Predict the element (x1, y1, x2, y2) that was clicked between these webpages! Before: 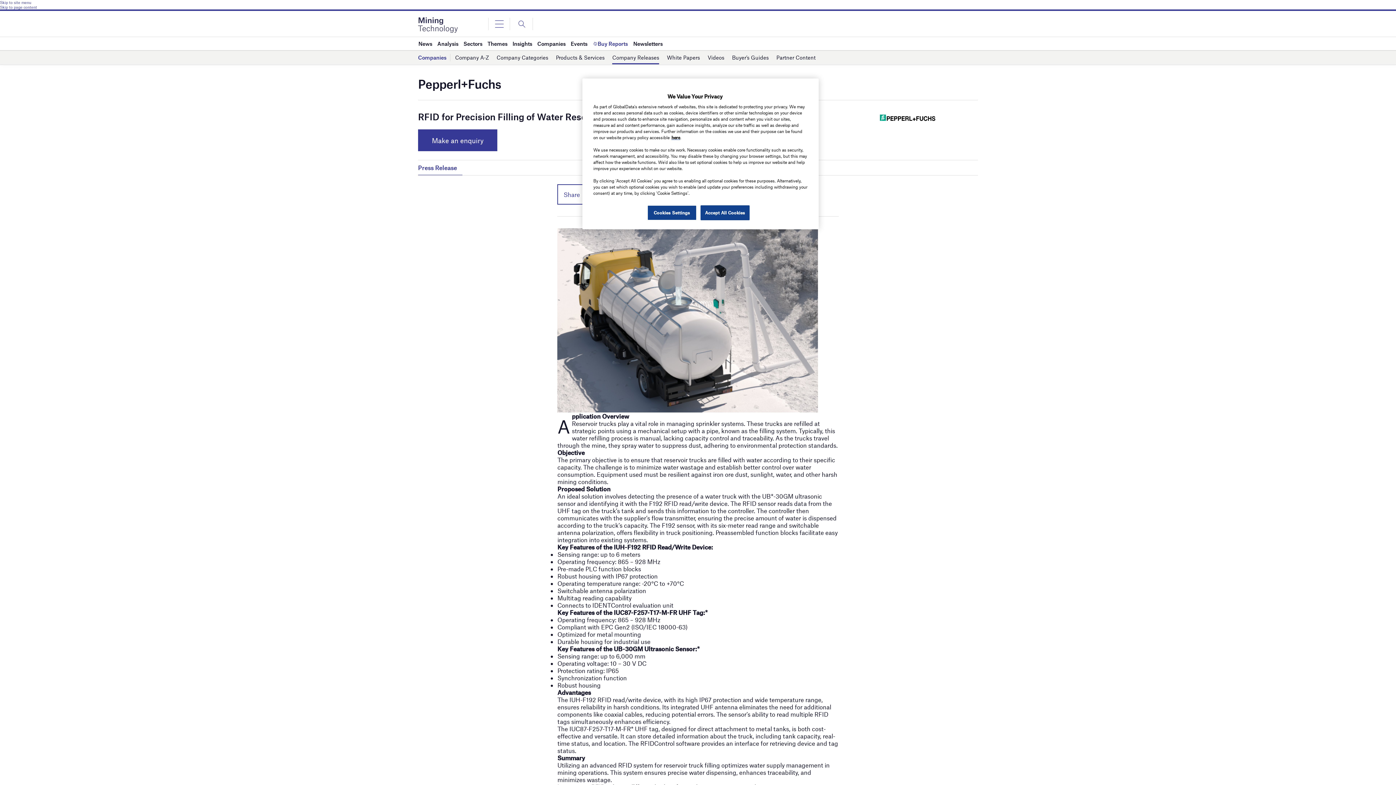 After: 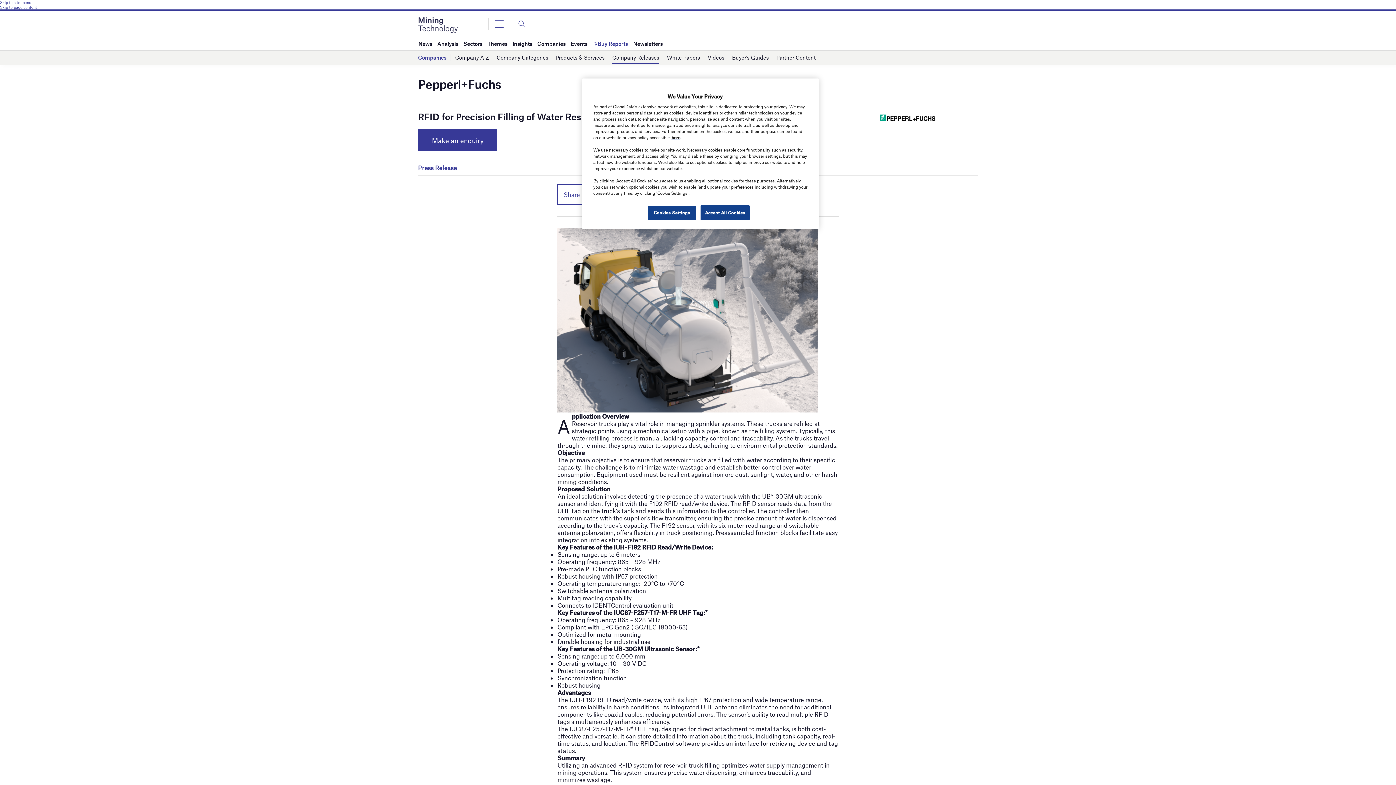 Action: label: Skip to site menu bbox: (0, 0, 1396, 4)